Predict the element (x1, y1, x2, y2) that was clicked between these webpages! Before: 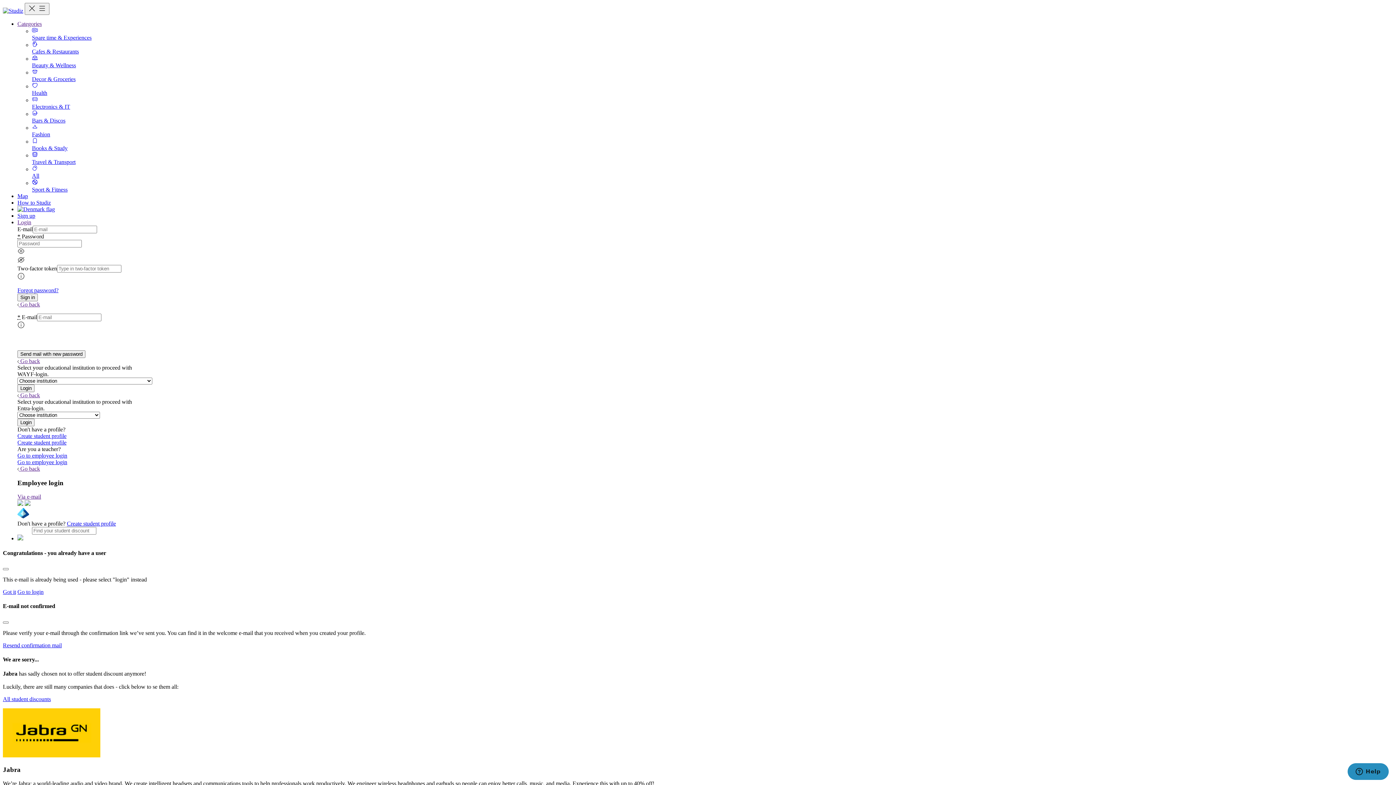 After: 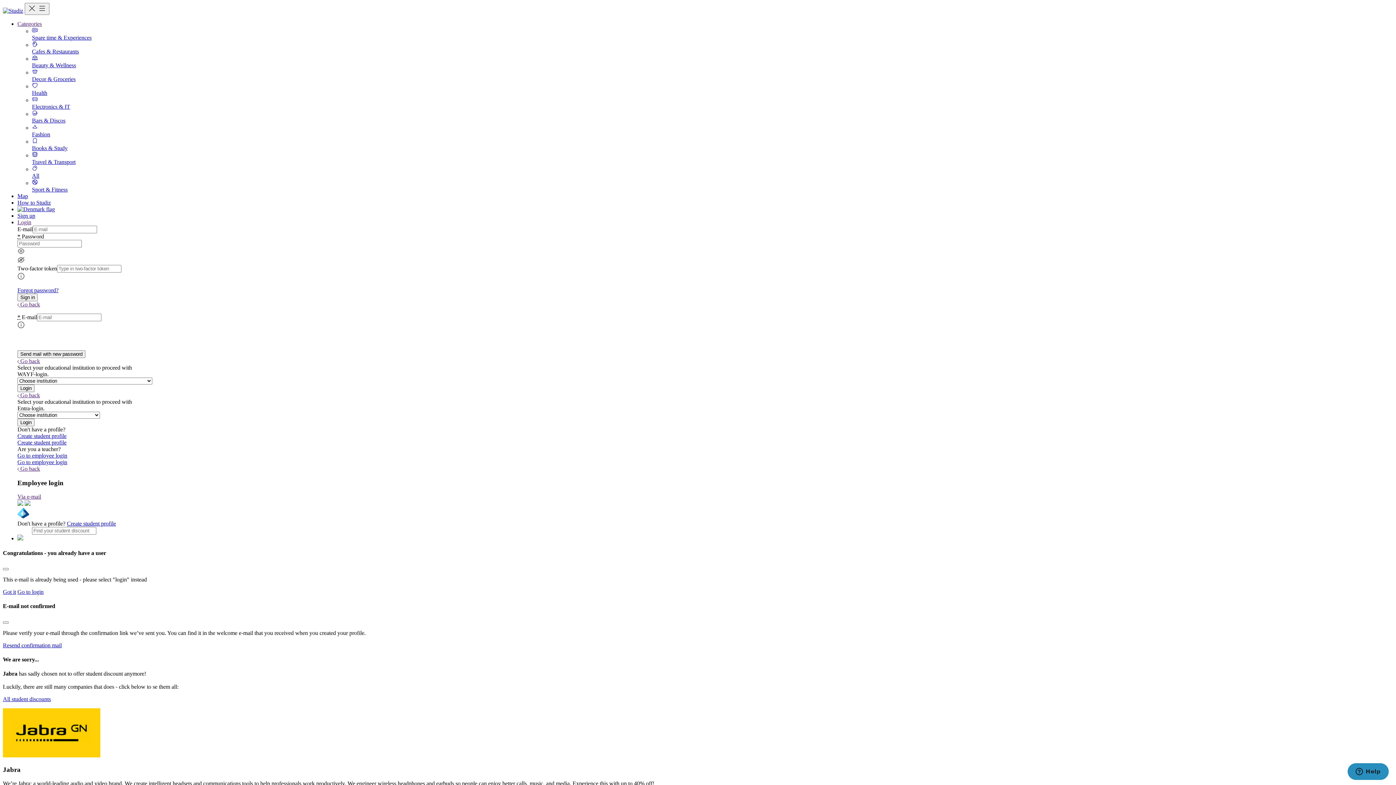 Action: label: Got it bbox: (2, 589, 16, 595)